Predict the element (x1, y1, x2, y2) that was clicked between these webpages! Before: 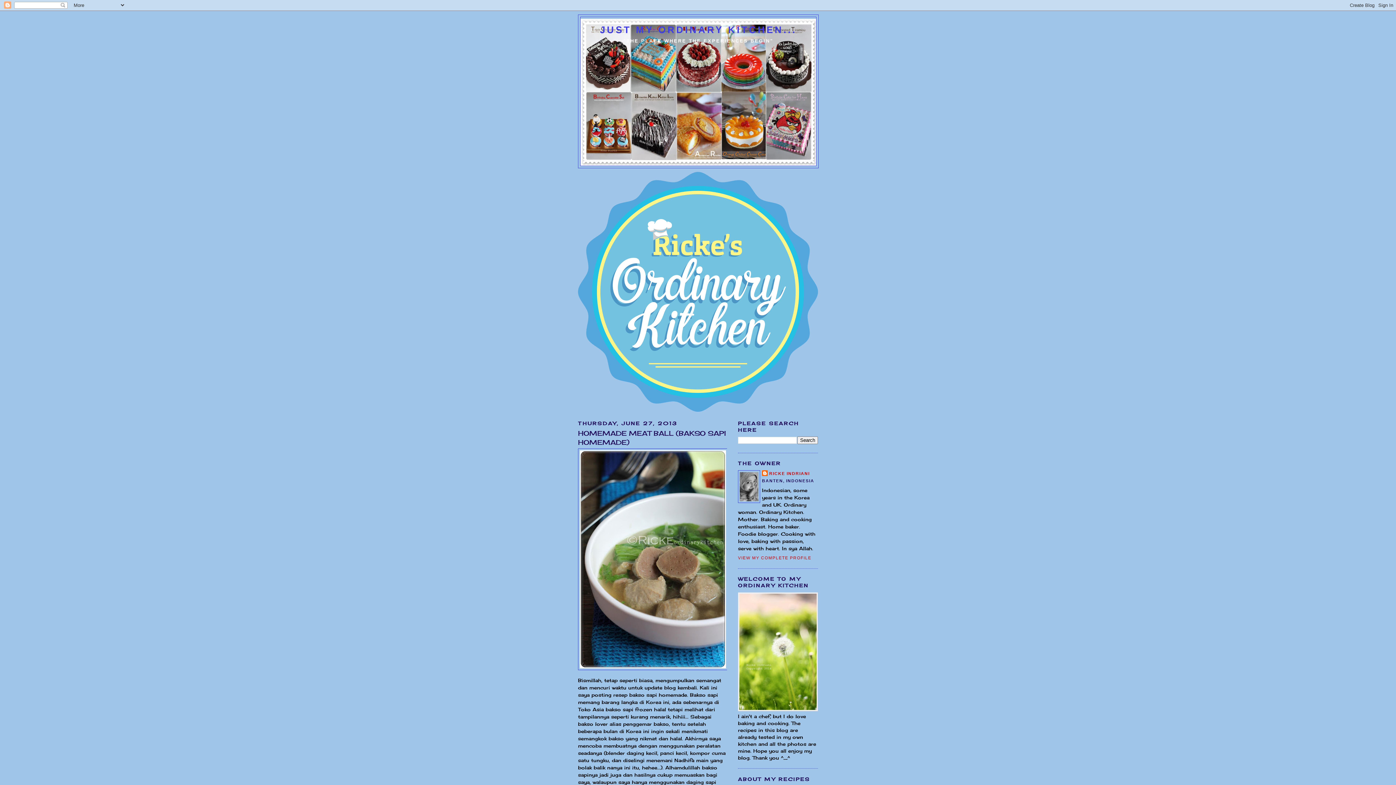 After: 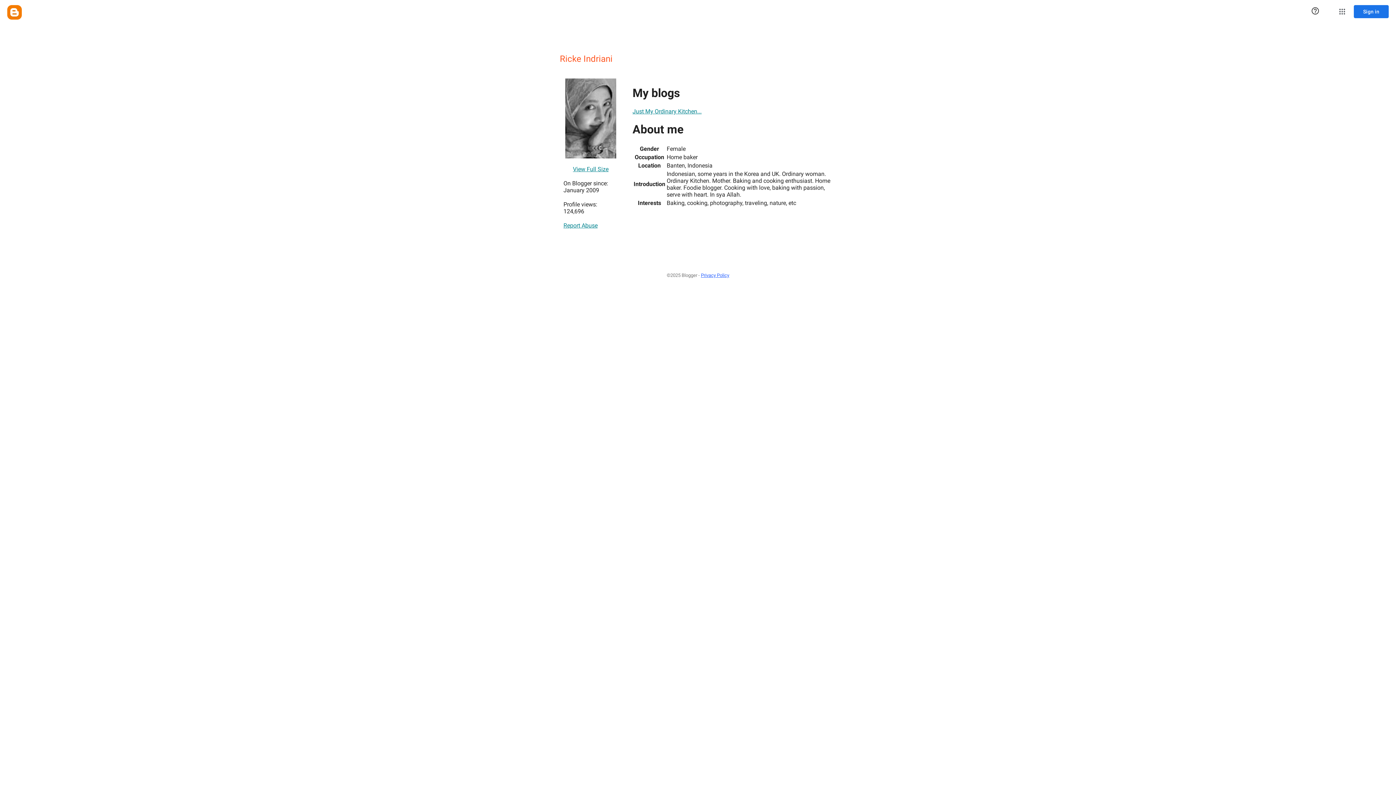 Action: label: RICKE INDRIANI bbox: (762, 470, 809, 477)